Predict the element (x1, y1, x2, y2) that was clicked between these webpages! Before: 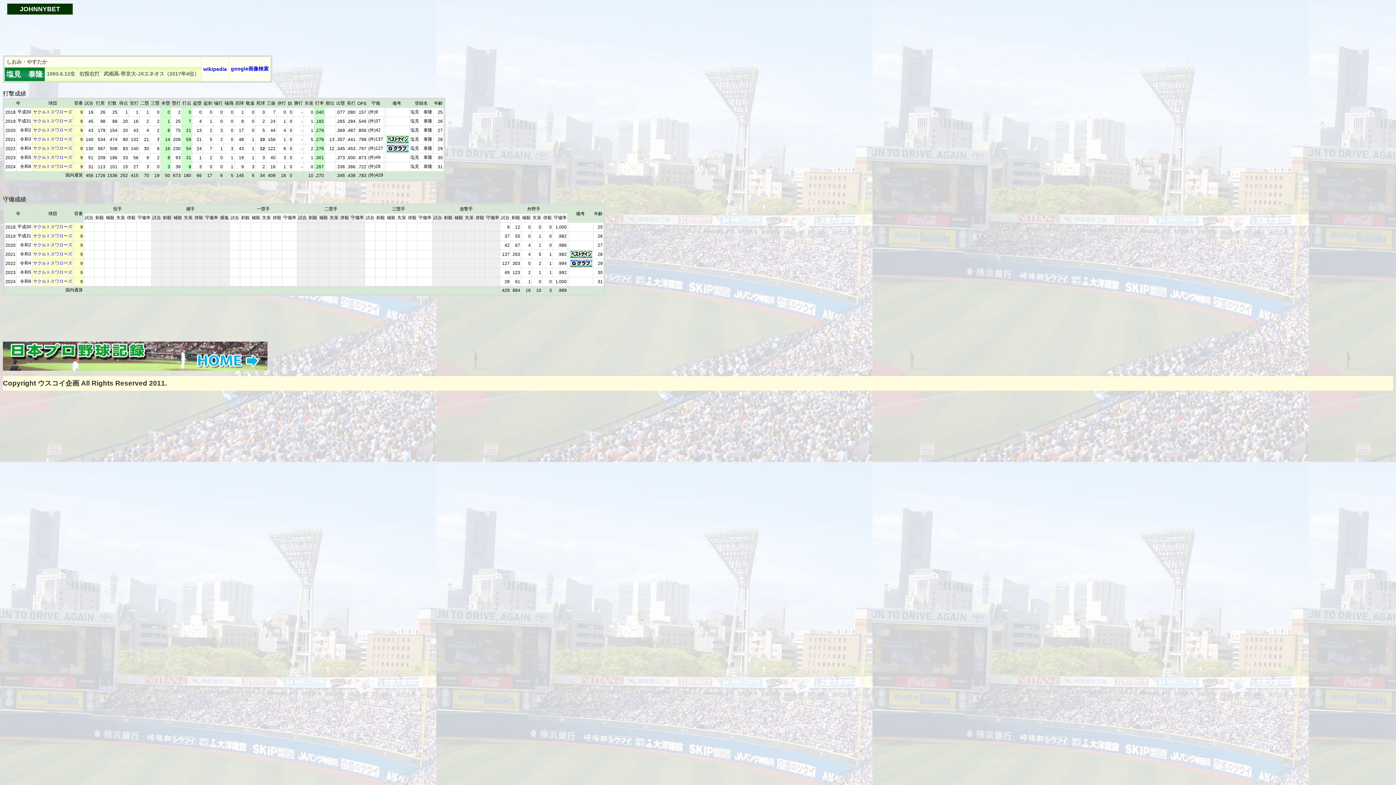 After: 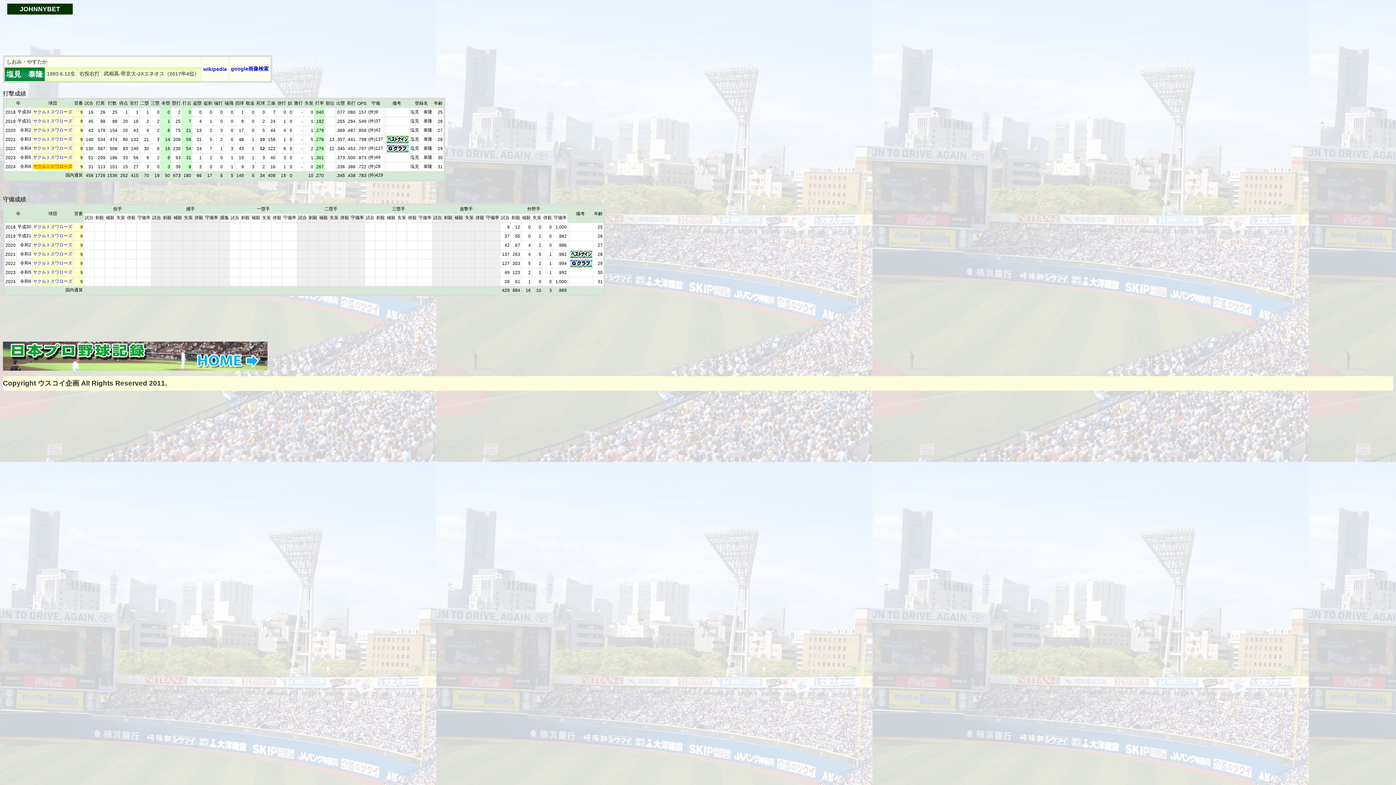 Action: bbox: (33, 164, 72, 169) label: ヤクルトスワローズ